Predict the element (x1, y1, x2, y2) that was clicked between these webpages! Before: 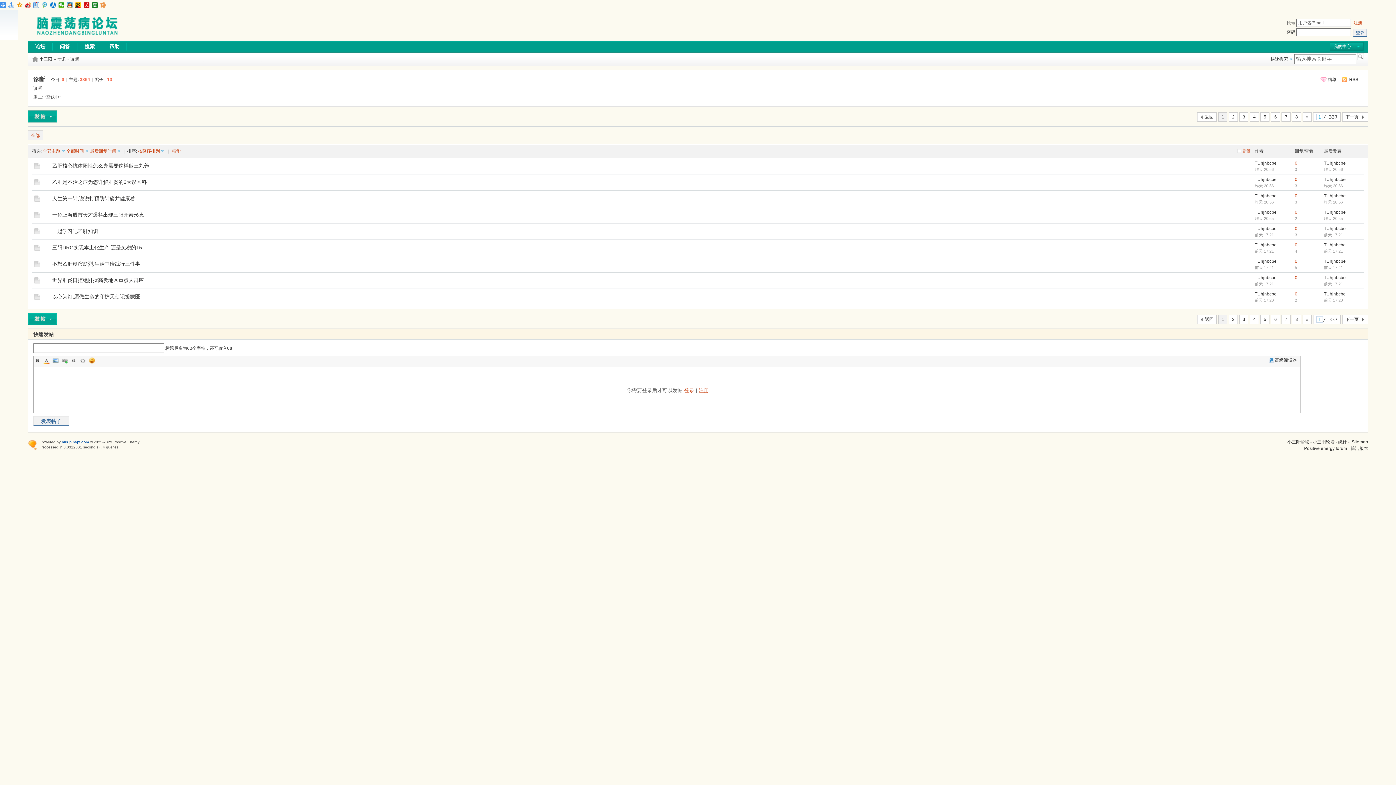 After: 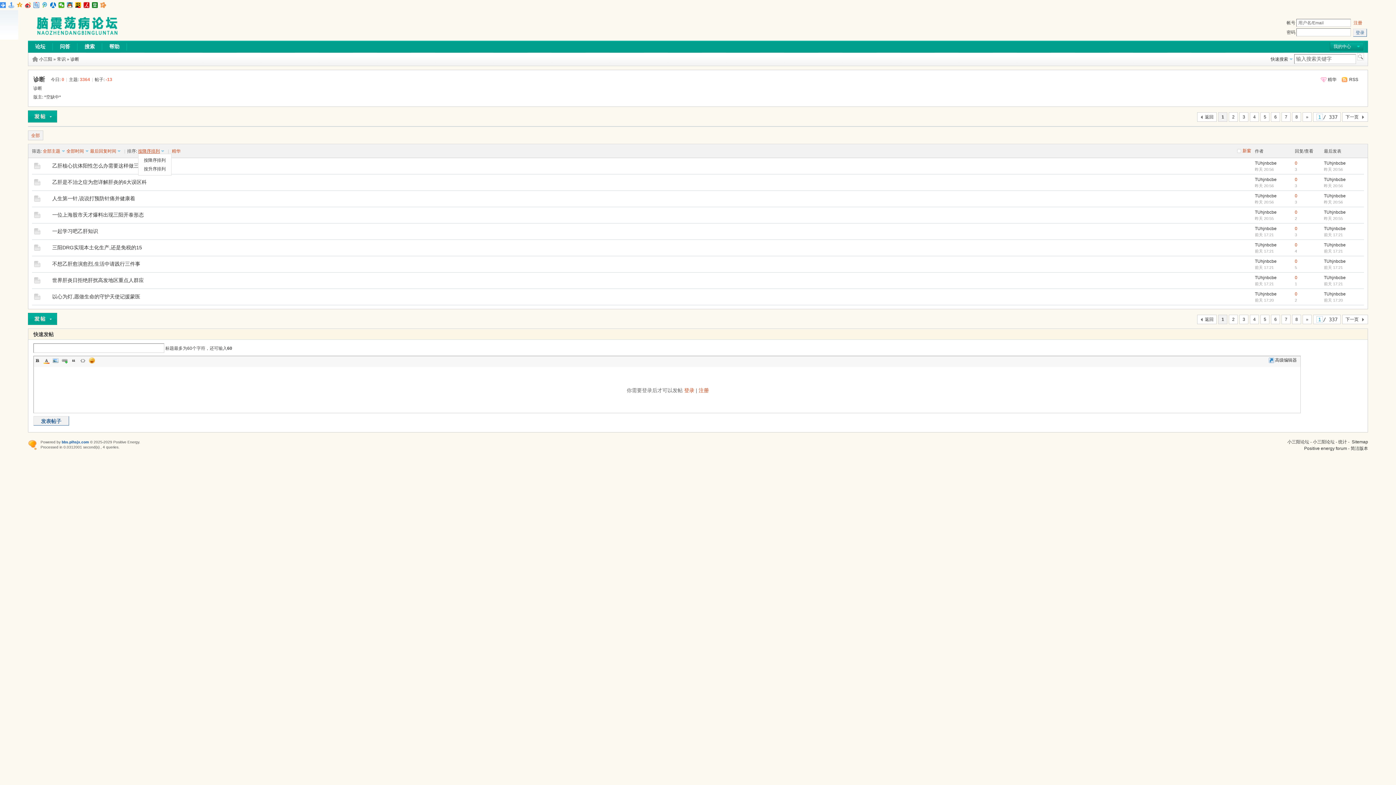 Action: label: 按降序排列 bbox: (138, 148, 165, 153)